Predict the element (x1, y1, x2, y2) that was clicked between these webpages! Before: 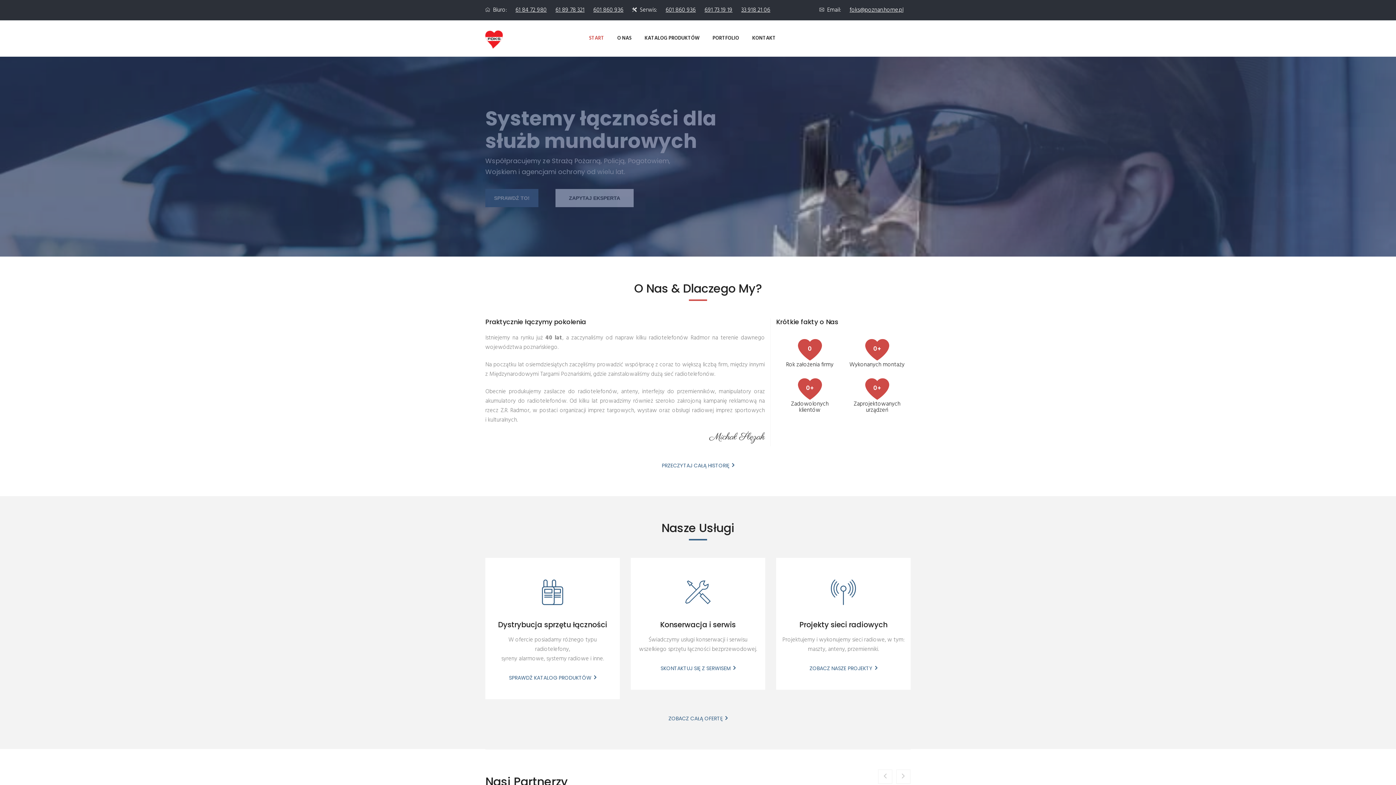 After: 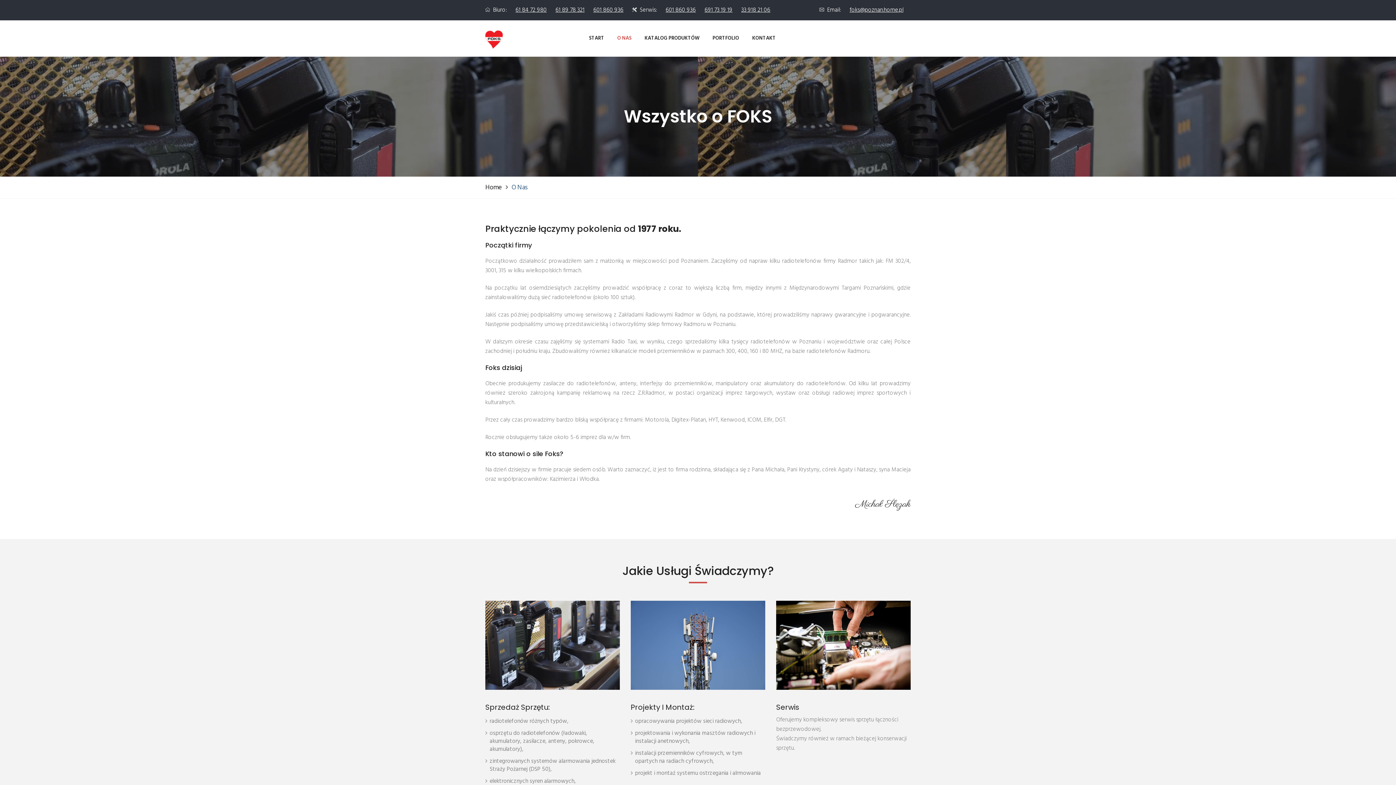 Action: label: O NAS bbox: (610, 20, 638, 56)